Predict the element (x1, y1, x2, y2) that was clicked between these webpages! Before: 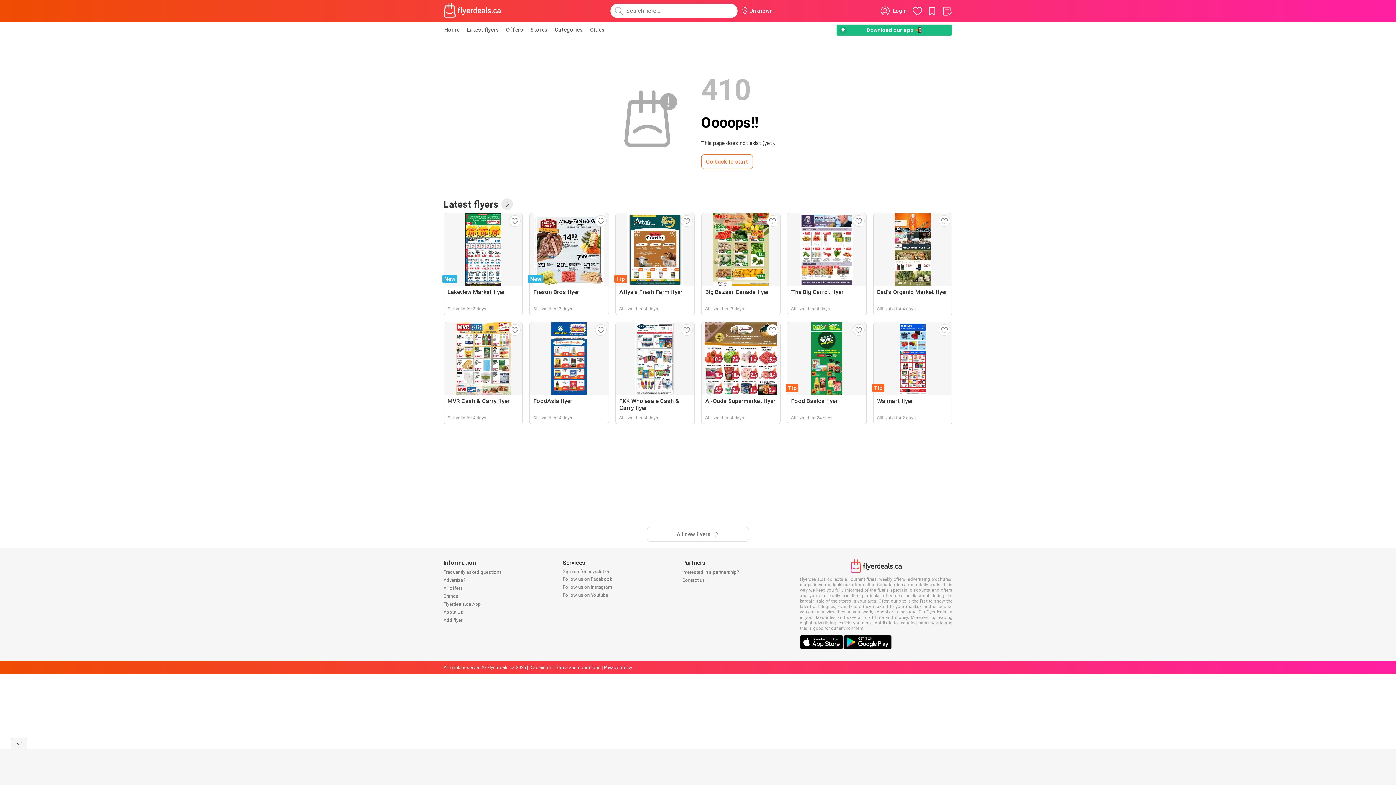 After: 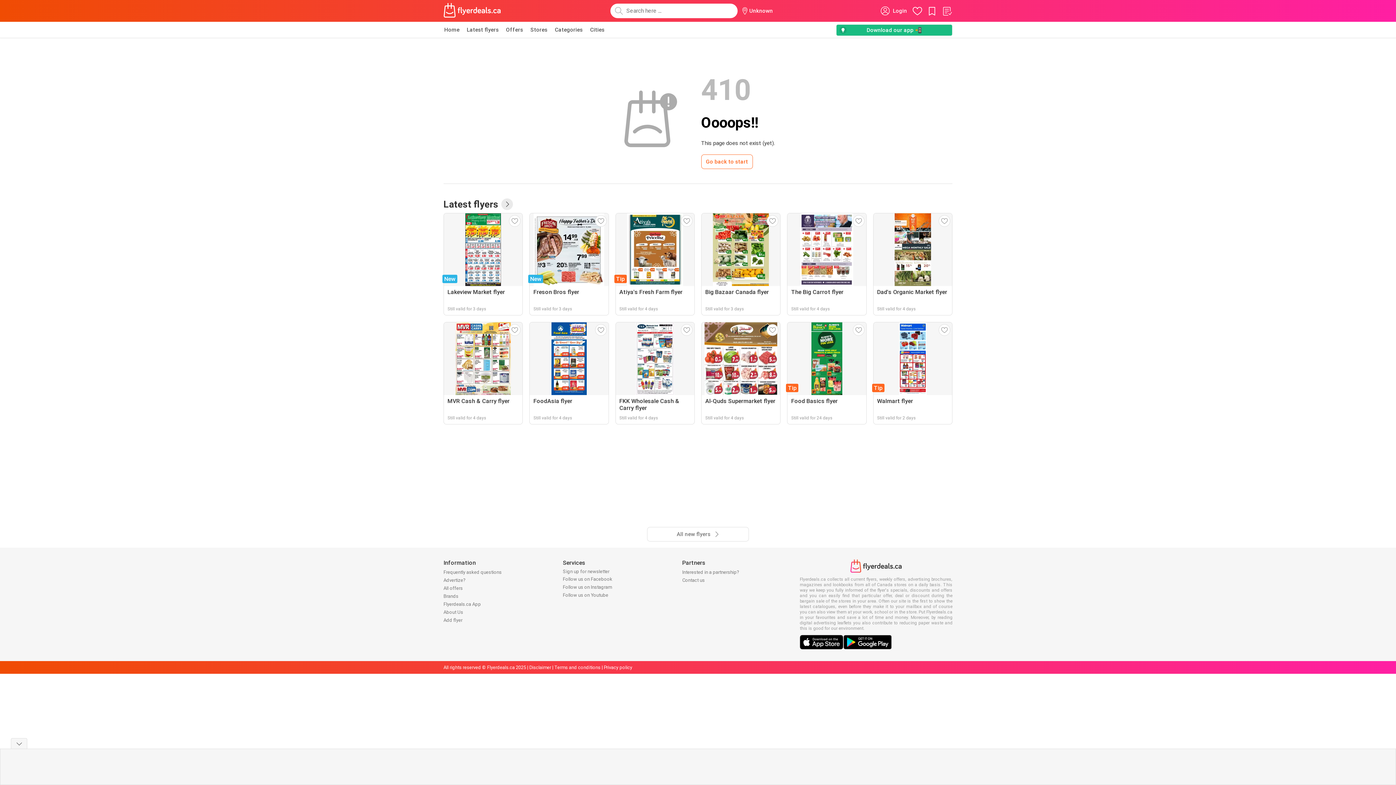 Action: bbox: (843, 637, 892, 643)